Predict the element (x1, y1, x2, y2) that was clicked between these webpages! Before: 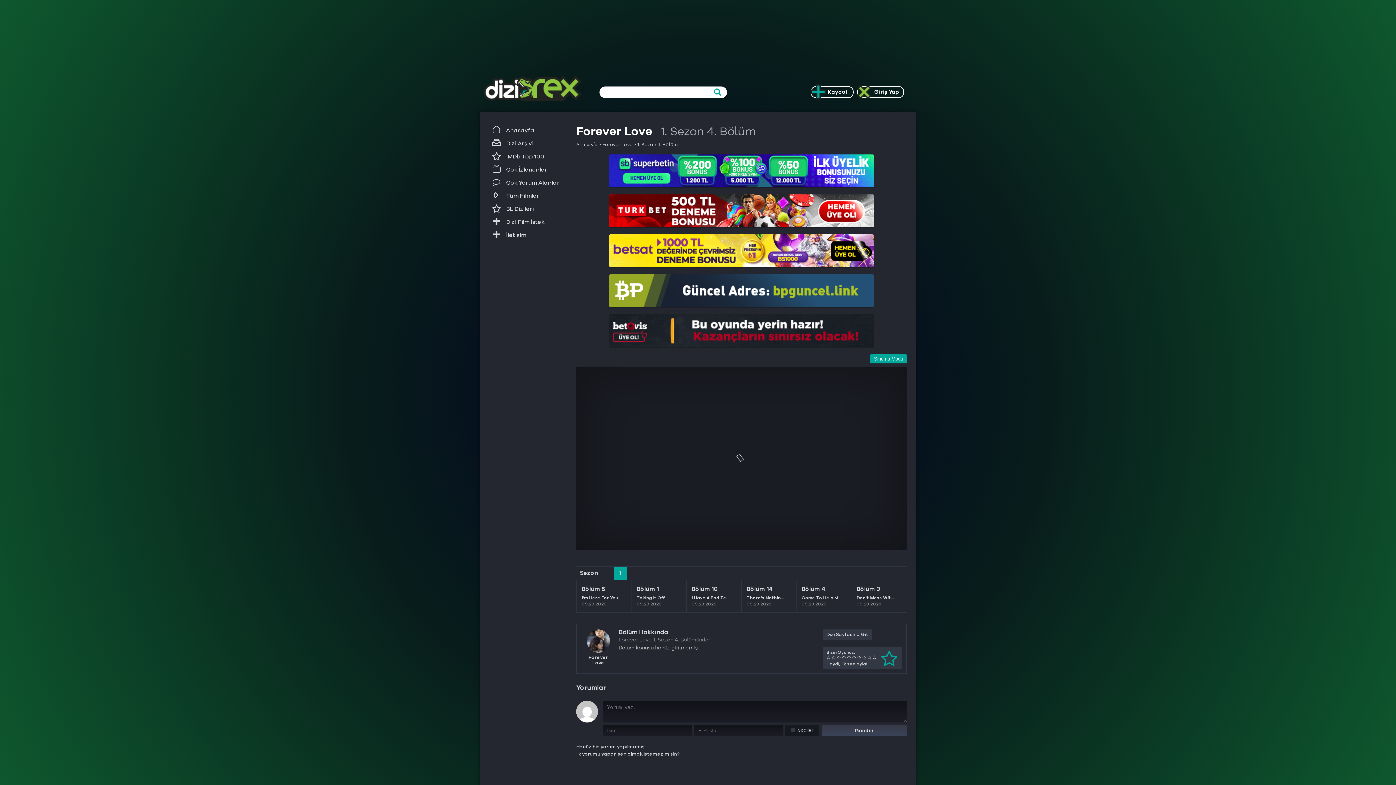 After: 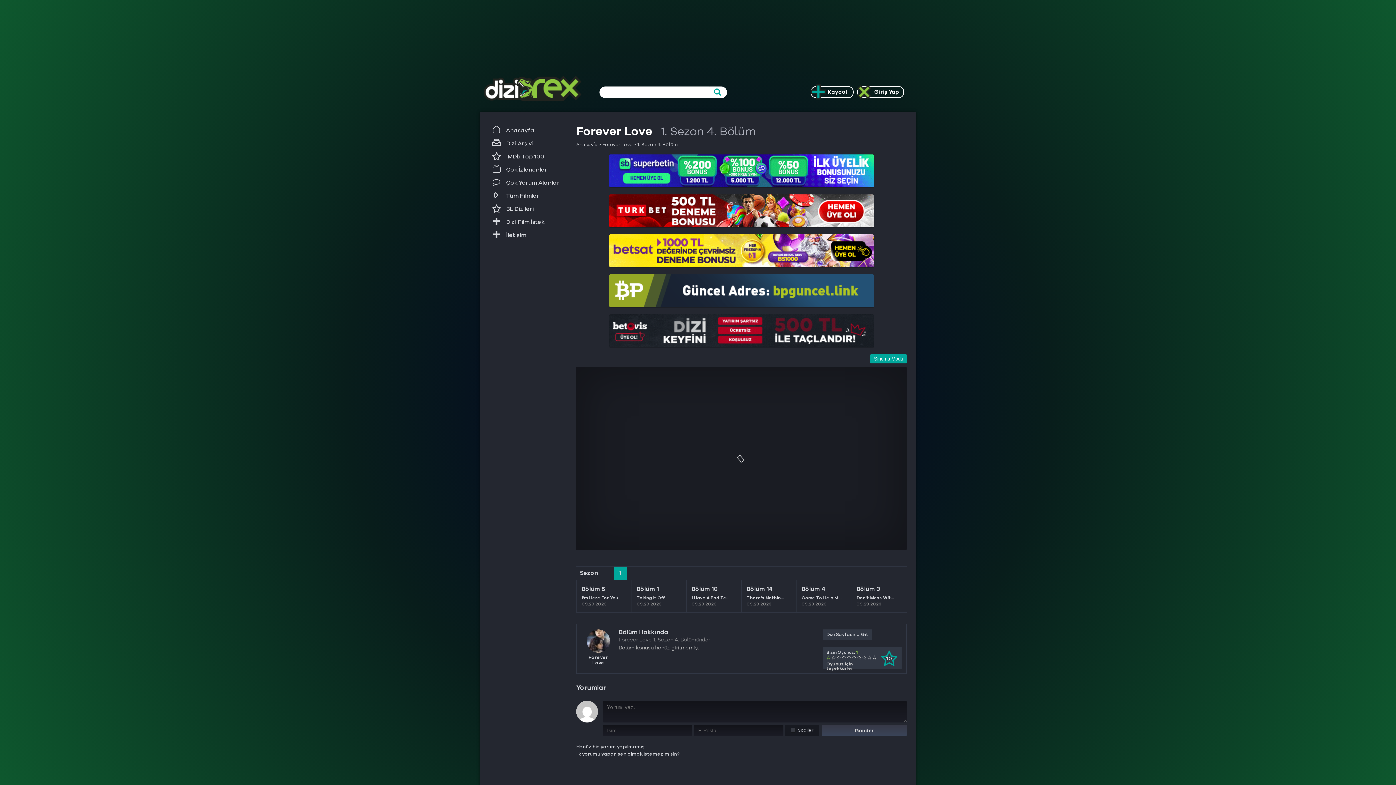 Action: bbox: (826, 654, 831, 662)